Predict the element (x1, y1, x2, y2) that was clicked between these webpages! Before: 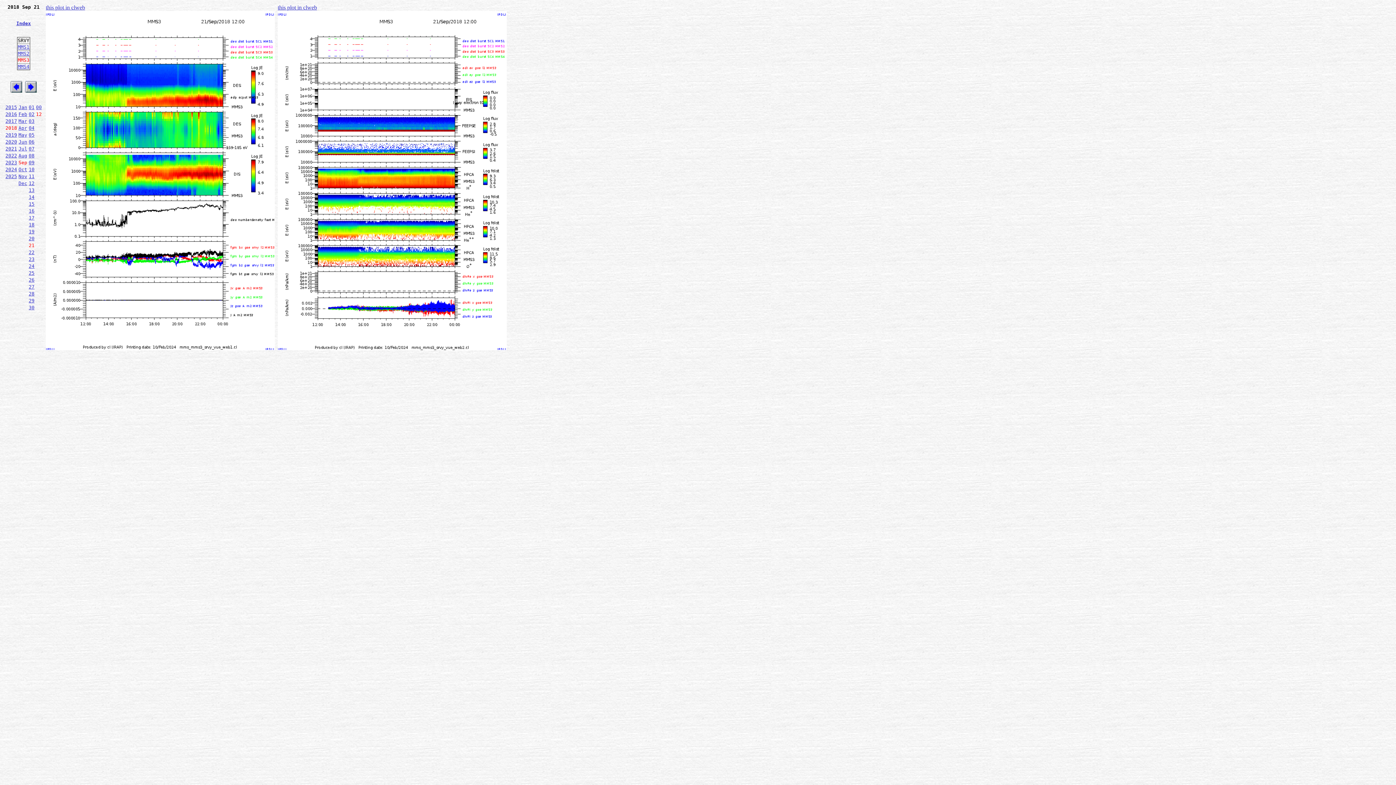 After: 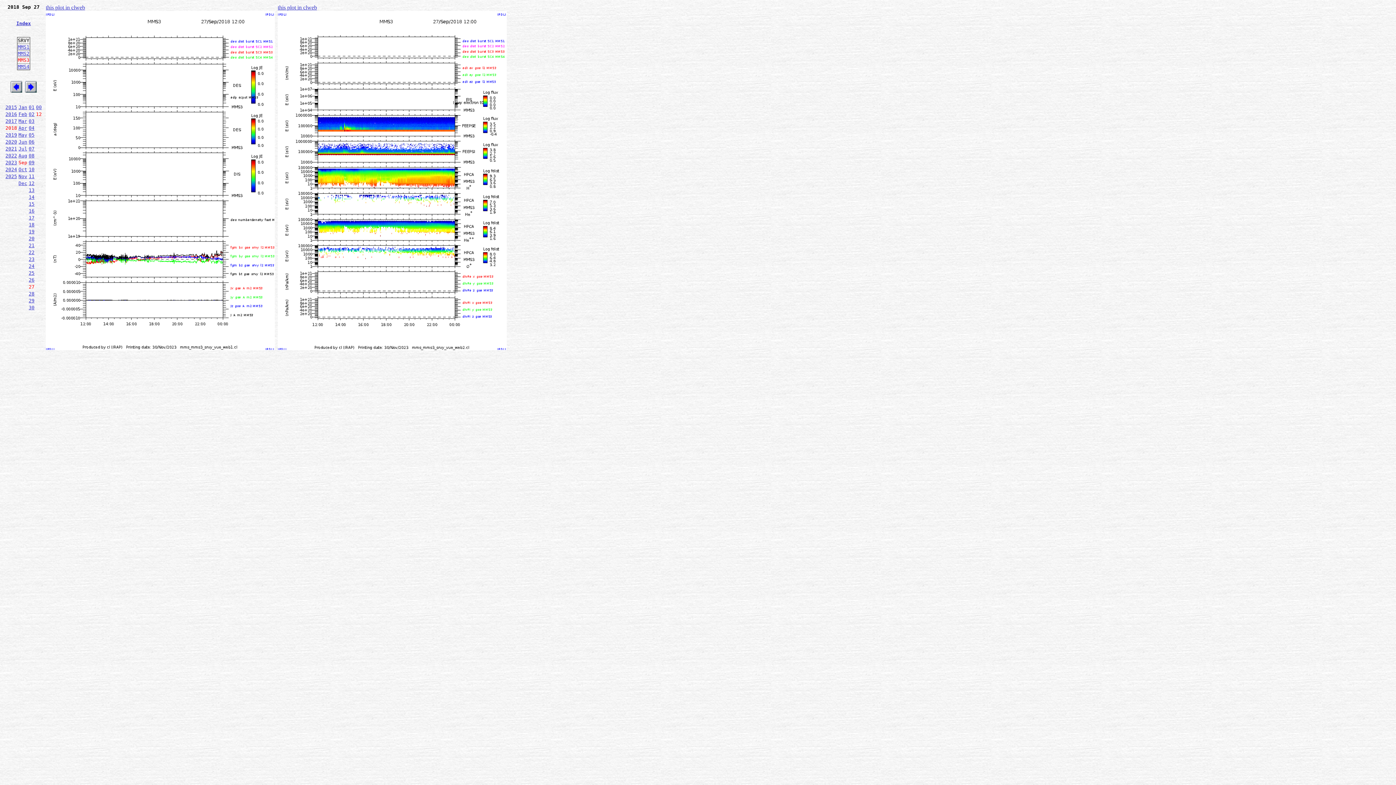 Action: bbox: (28, 284, 34, 289) label: 27